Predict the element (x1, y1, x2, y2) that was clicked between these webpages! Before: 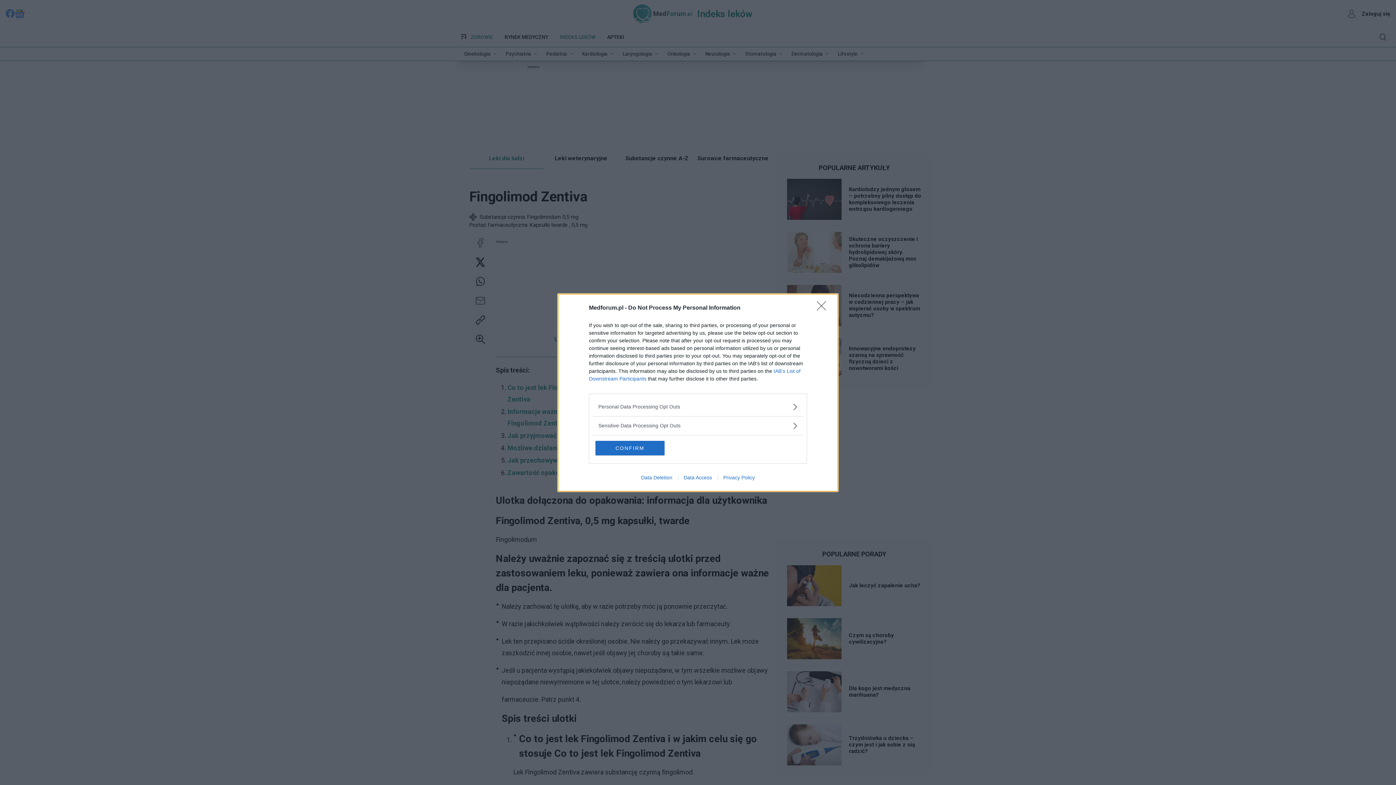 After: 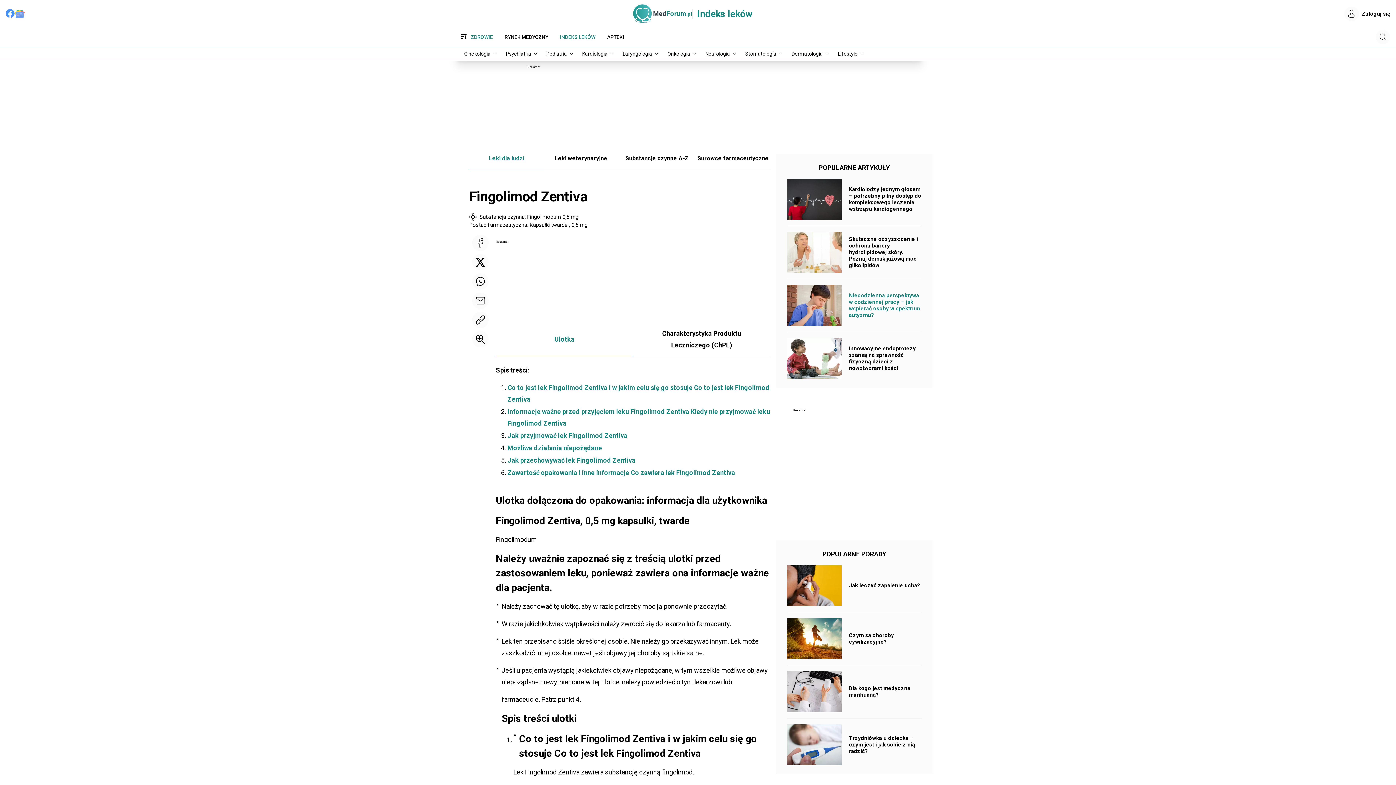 Action: label: Close bbox: (817, 301, 830, 315)